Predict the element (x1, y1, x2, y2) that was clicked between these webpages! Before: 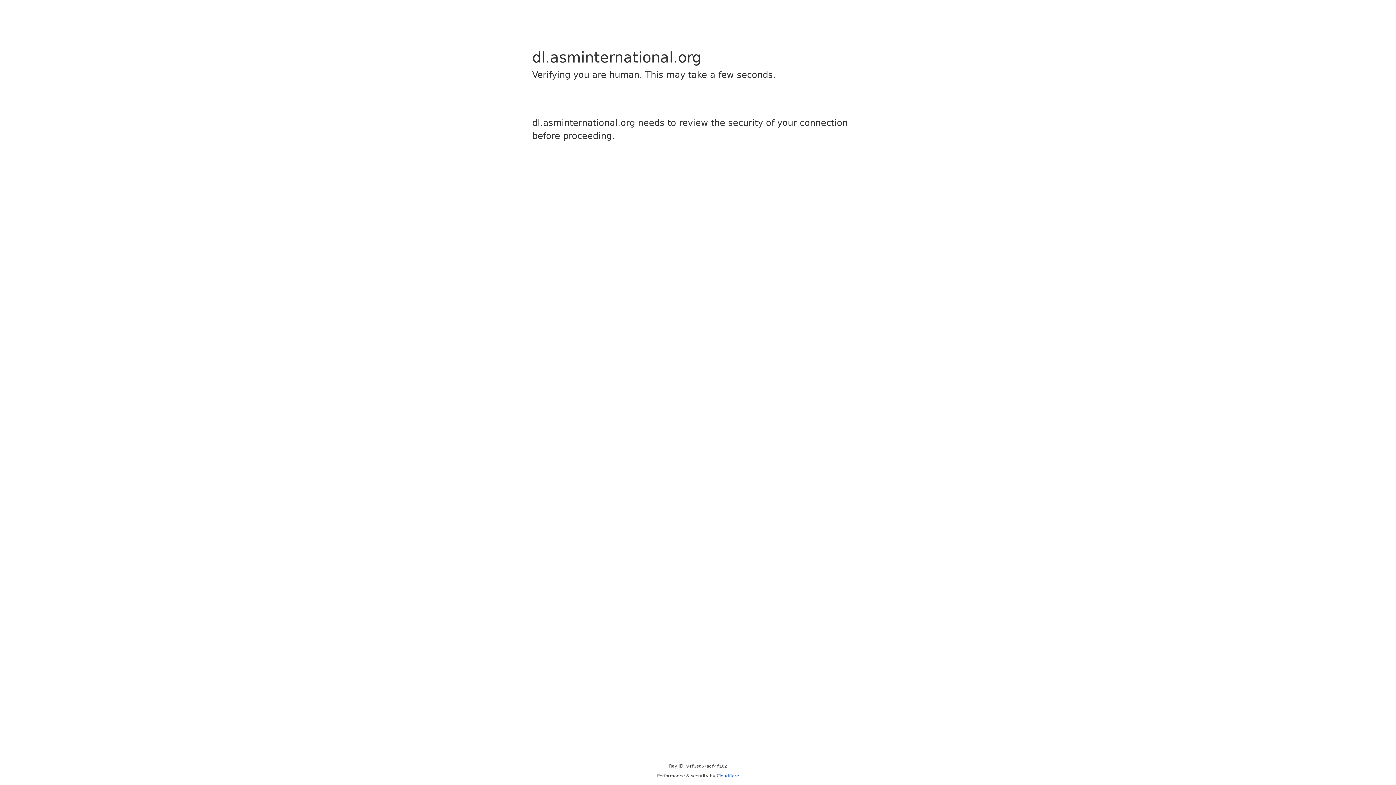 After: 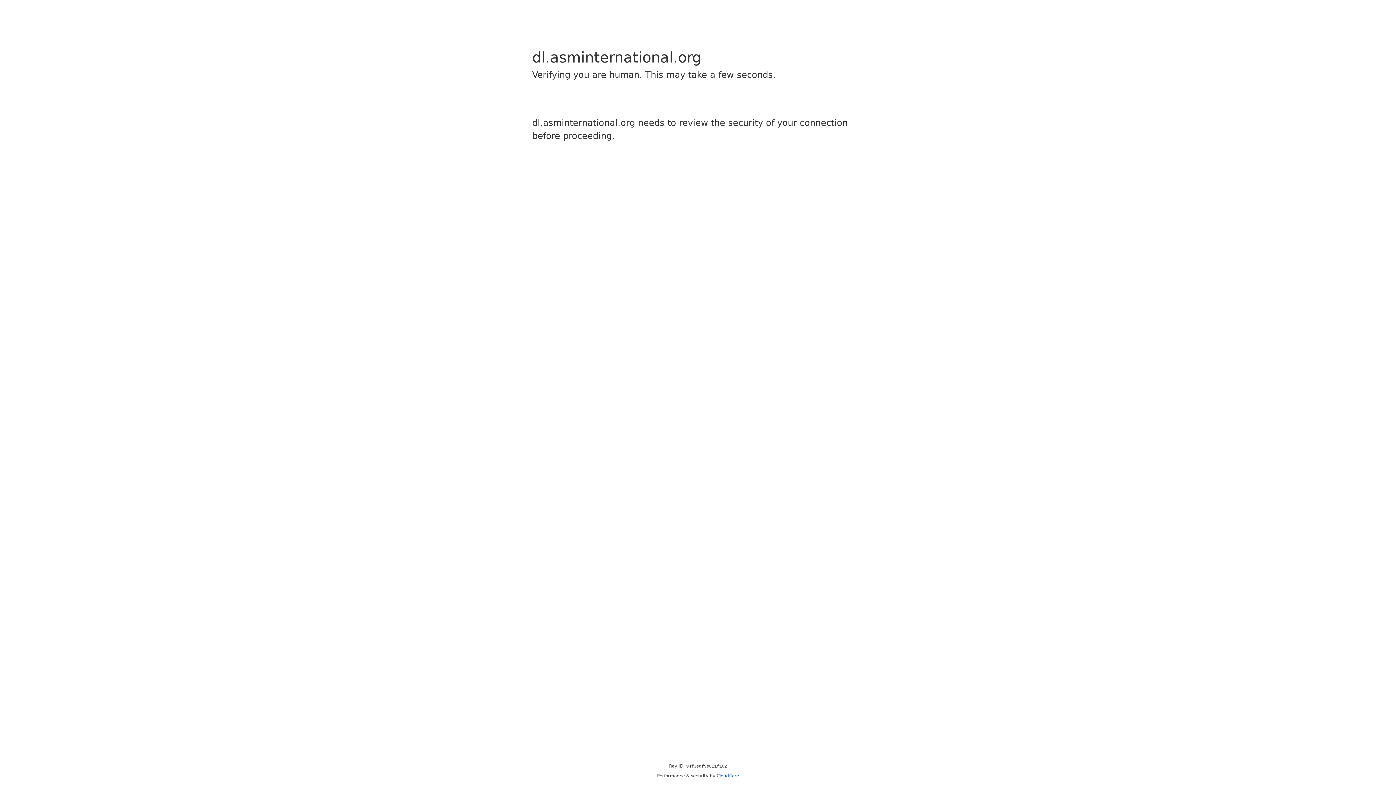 Action: label: Cloudflare bbox: (716, 773, 739, 778)